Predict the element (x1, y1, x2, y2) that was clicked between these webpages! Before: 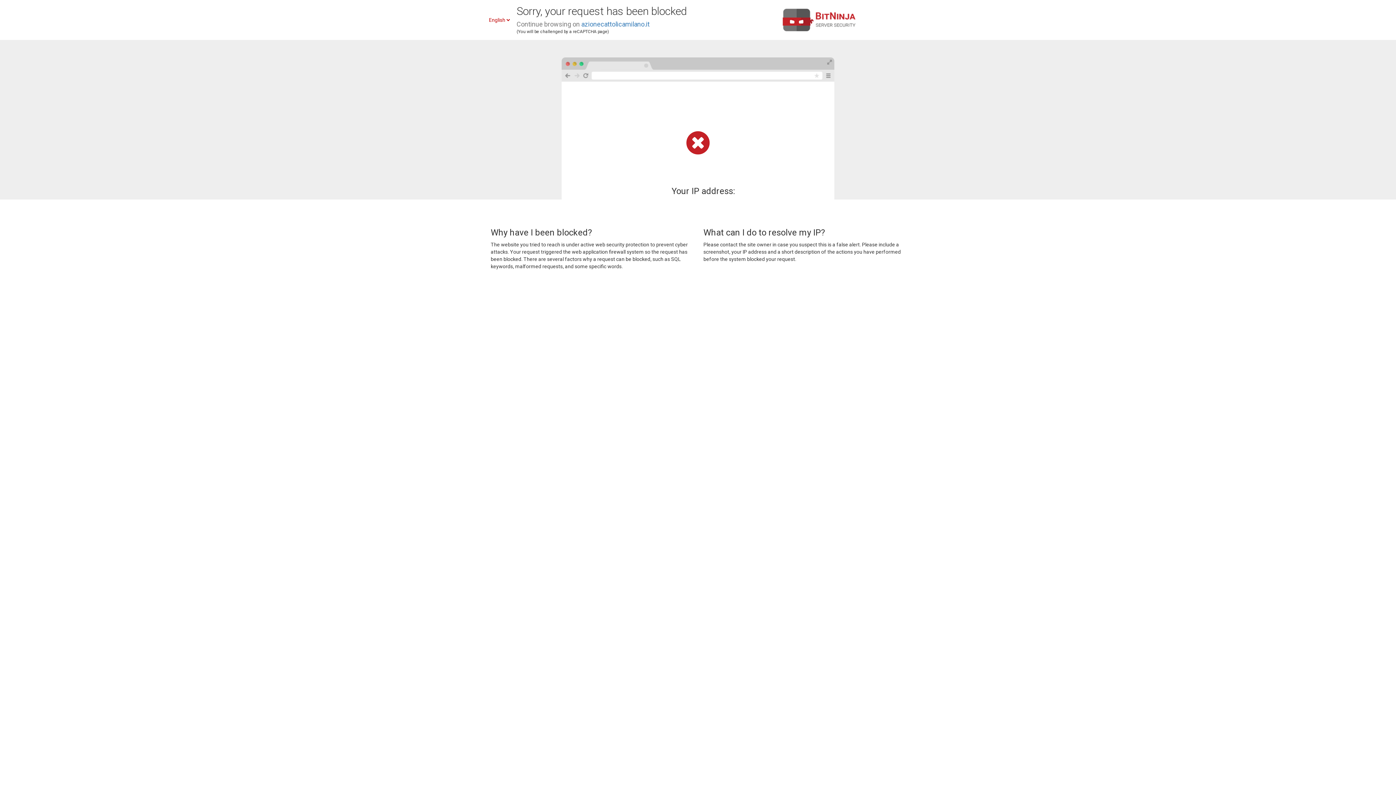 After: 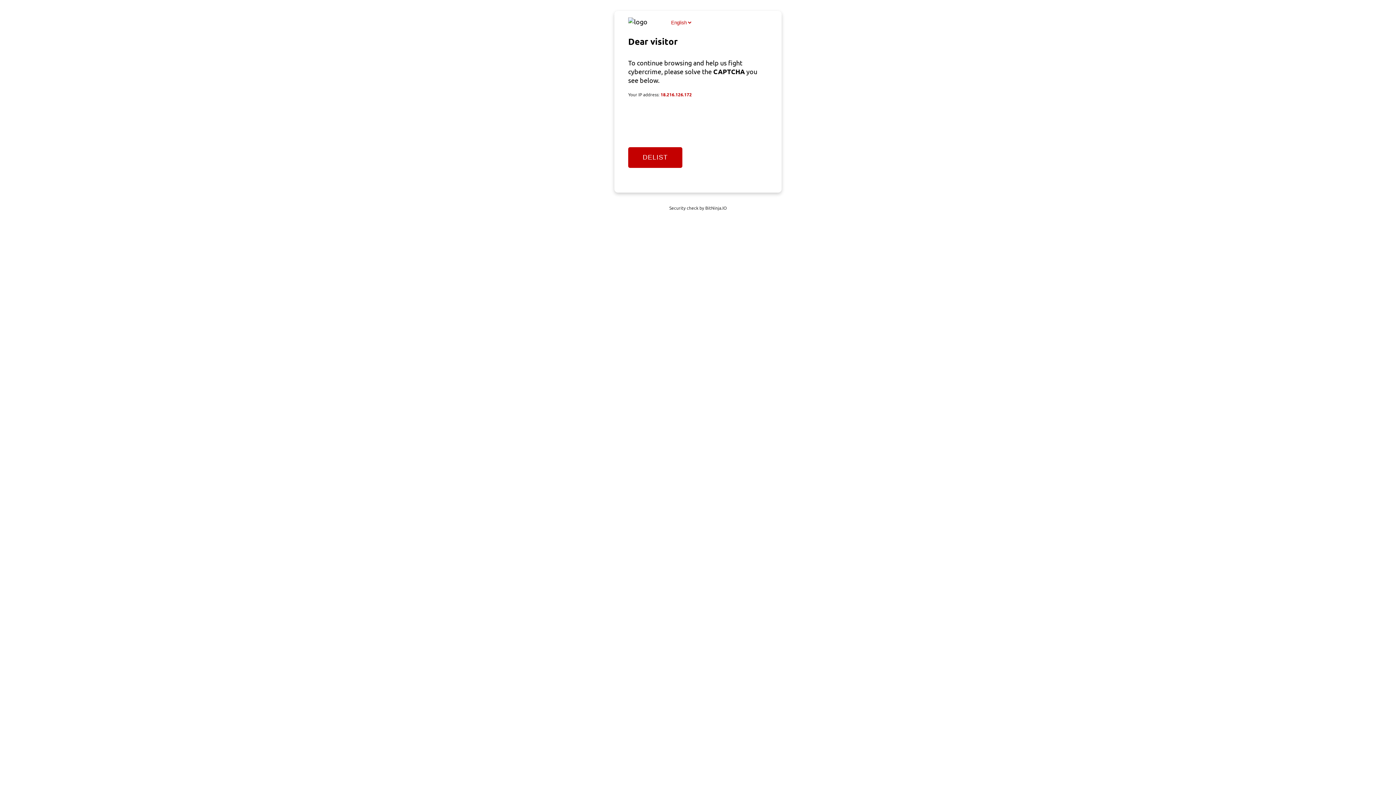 Action: label: azionecattolicamilano.it bbox: (581, 20, 649, 28)